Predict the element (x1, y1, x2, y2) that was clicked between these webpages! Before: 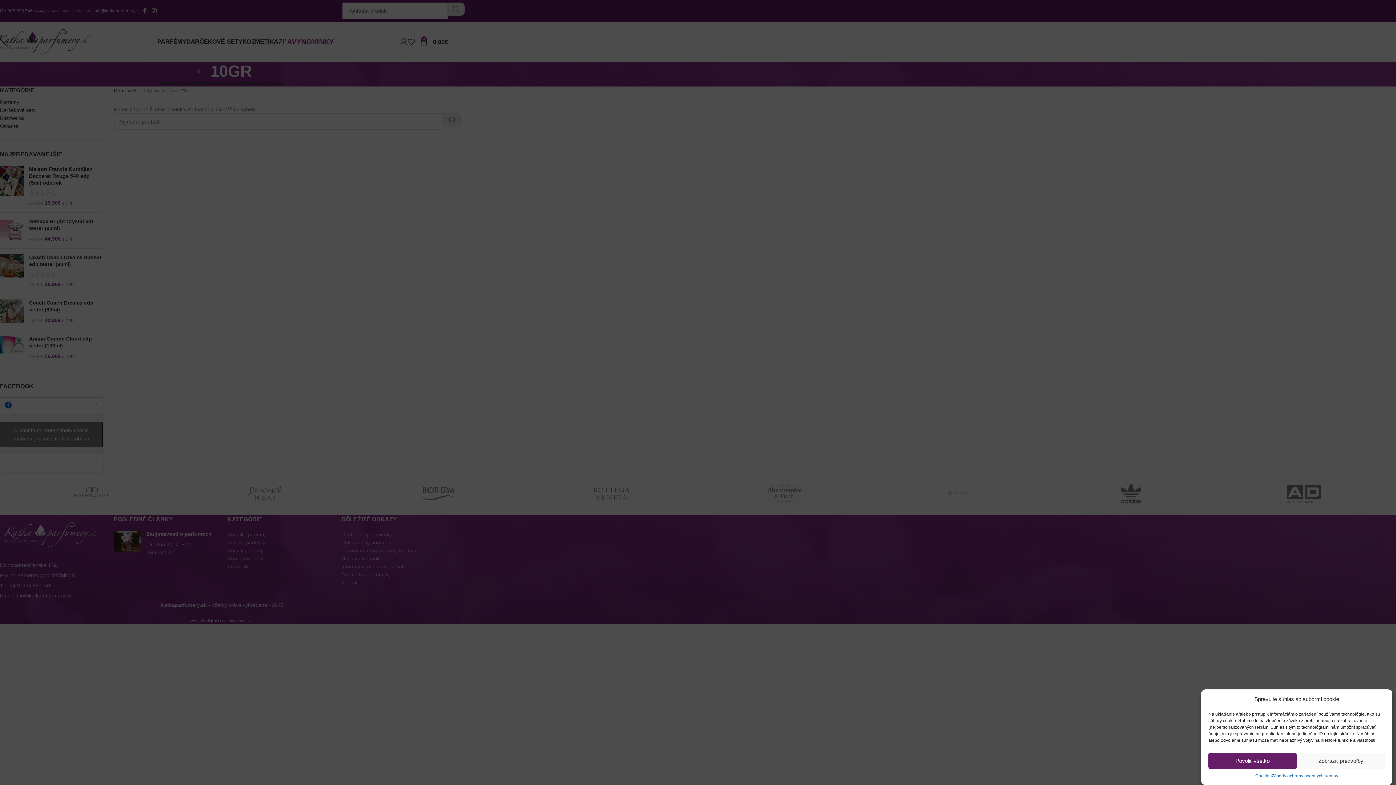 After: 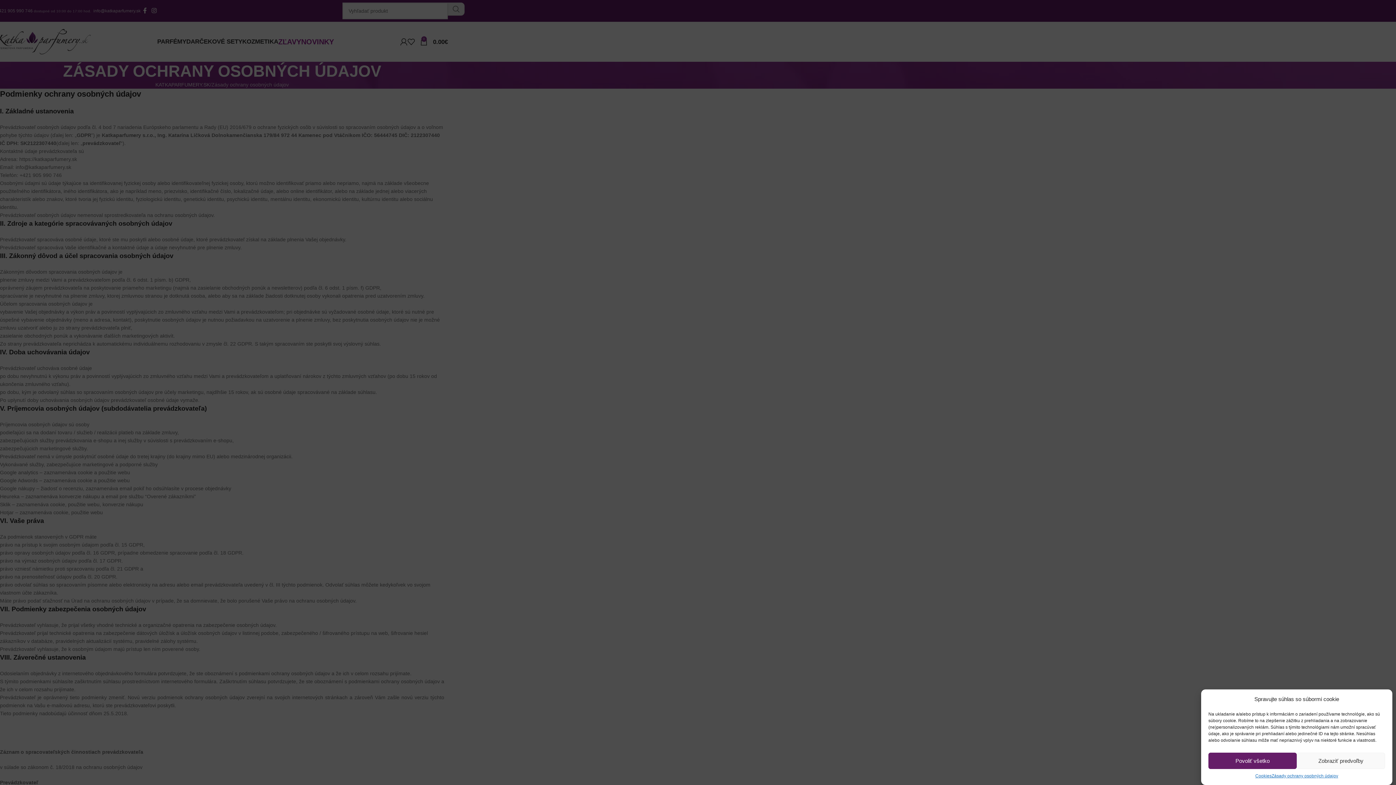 Action: label: Zásady ochrany osobných údajov bbox: (1271, 773, 1338, 780)